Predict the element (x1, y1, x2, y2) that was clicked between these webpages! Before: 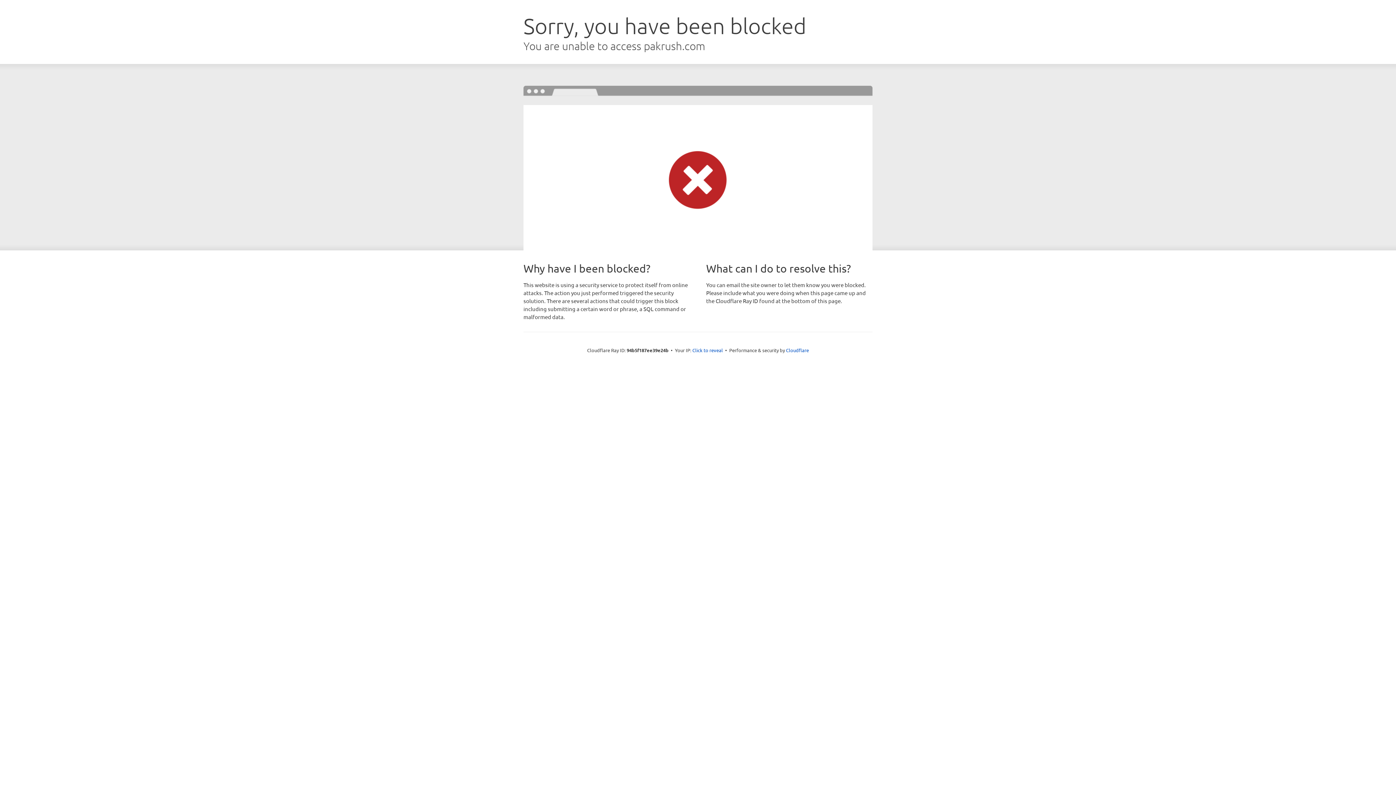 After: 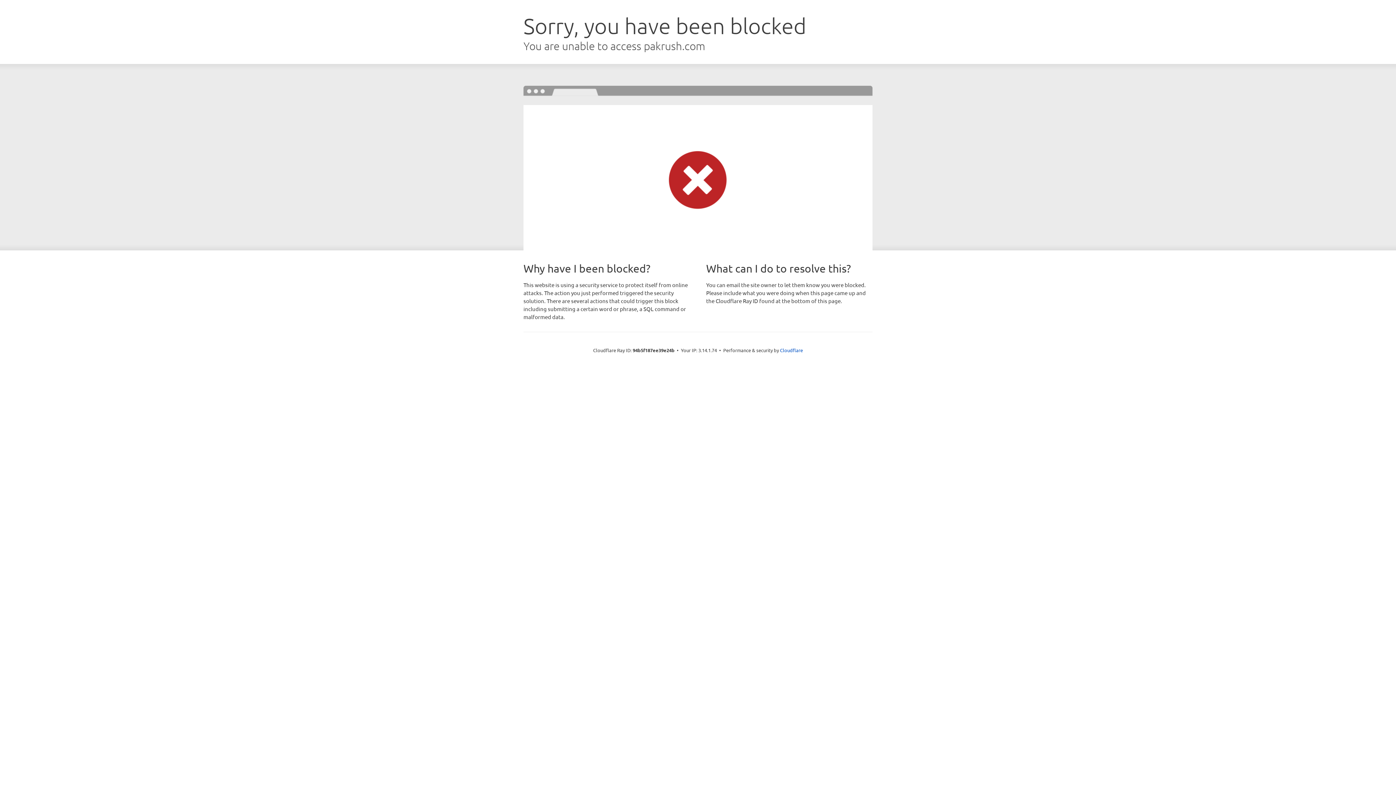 Action: bbox: (692, 346, 723, 353) label: Click to reveal